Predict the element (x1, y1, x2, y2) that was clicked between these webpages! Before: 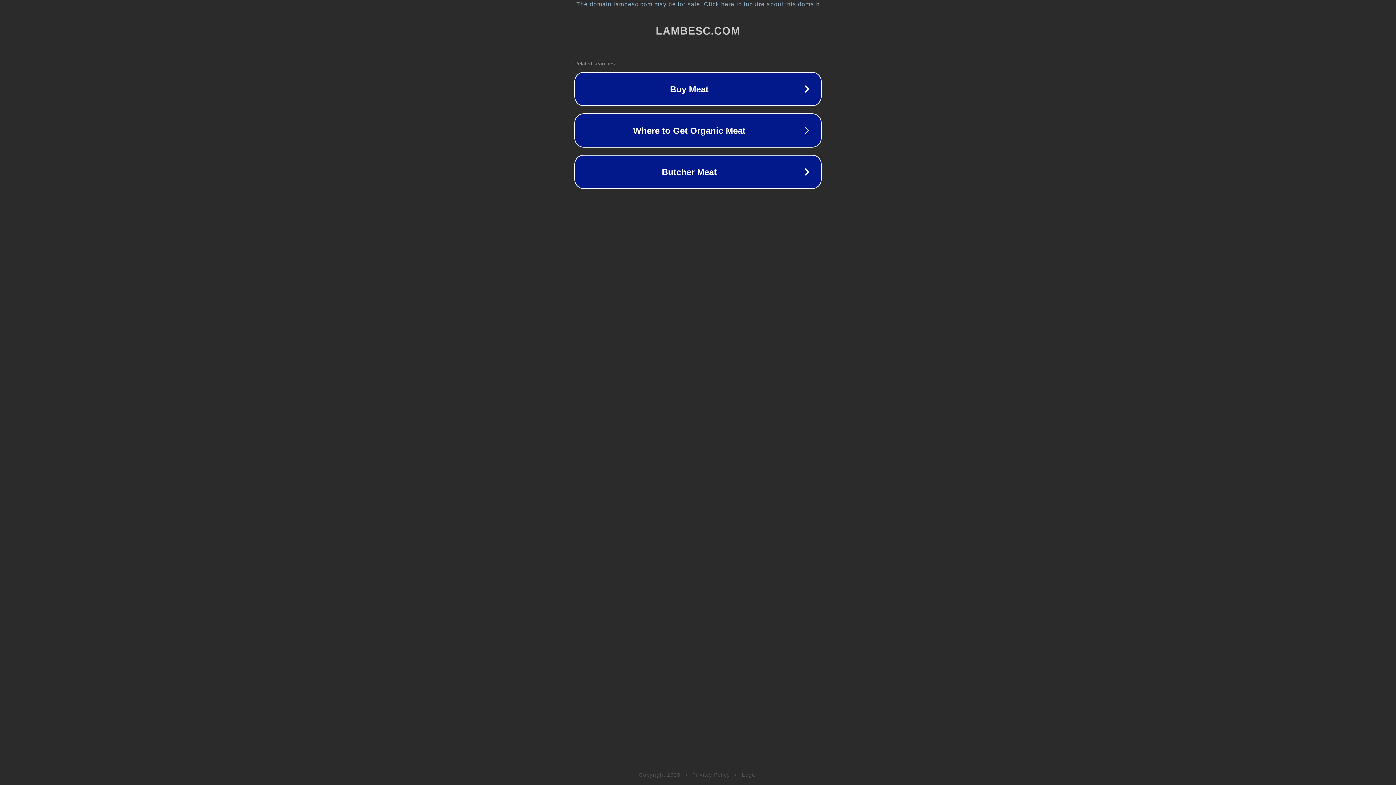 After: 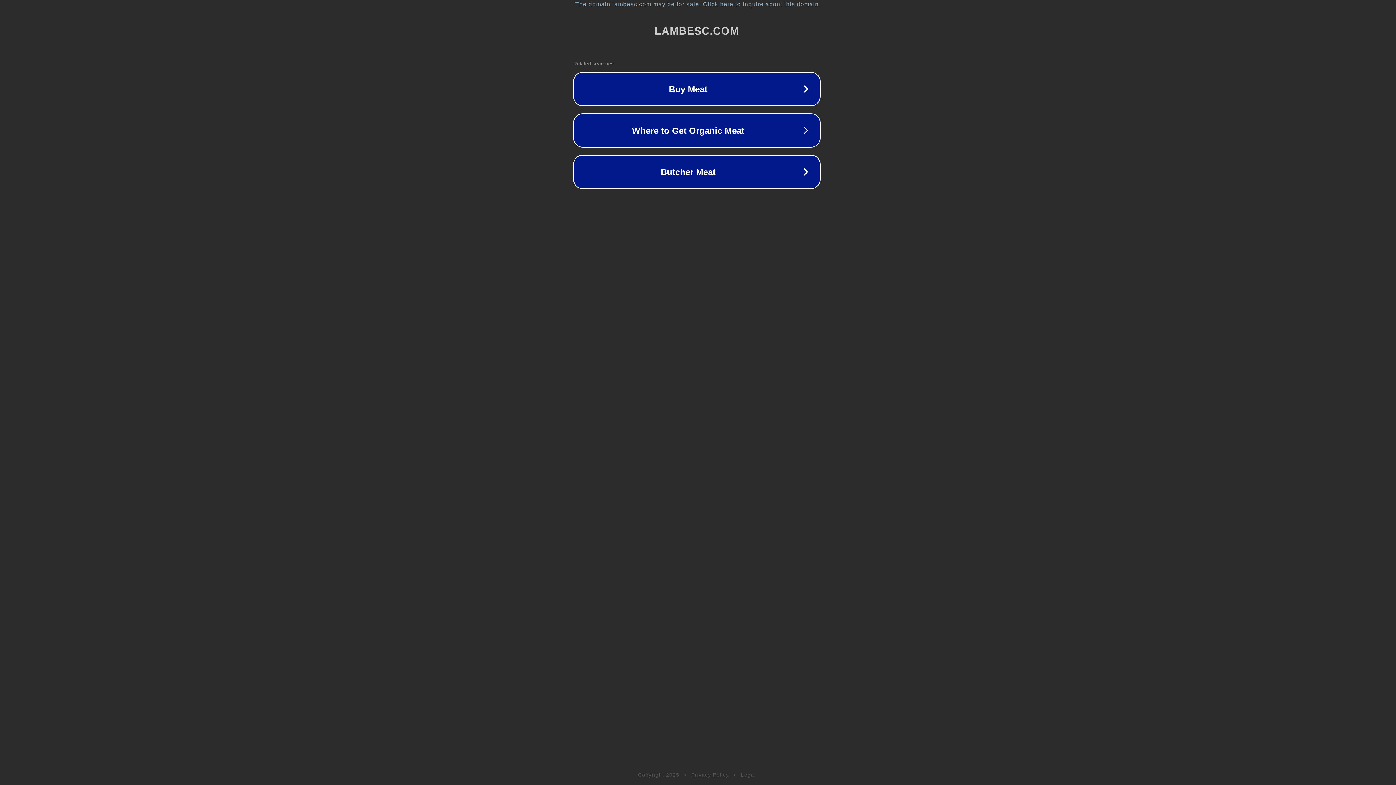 Action: bbox: (1, 1, 1397, 7) label: The domain lambesc.com may be for sale. Click here to inquire about this domain.